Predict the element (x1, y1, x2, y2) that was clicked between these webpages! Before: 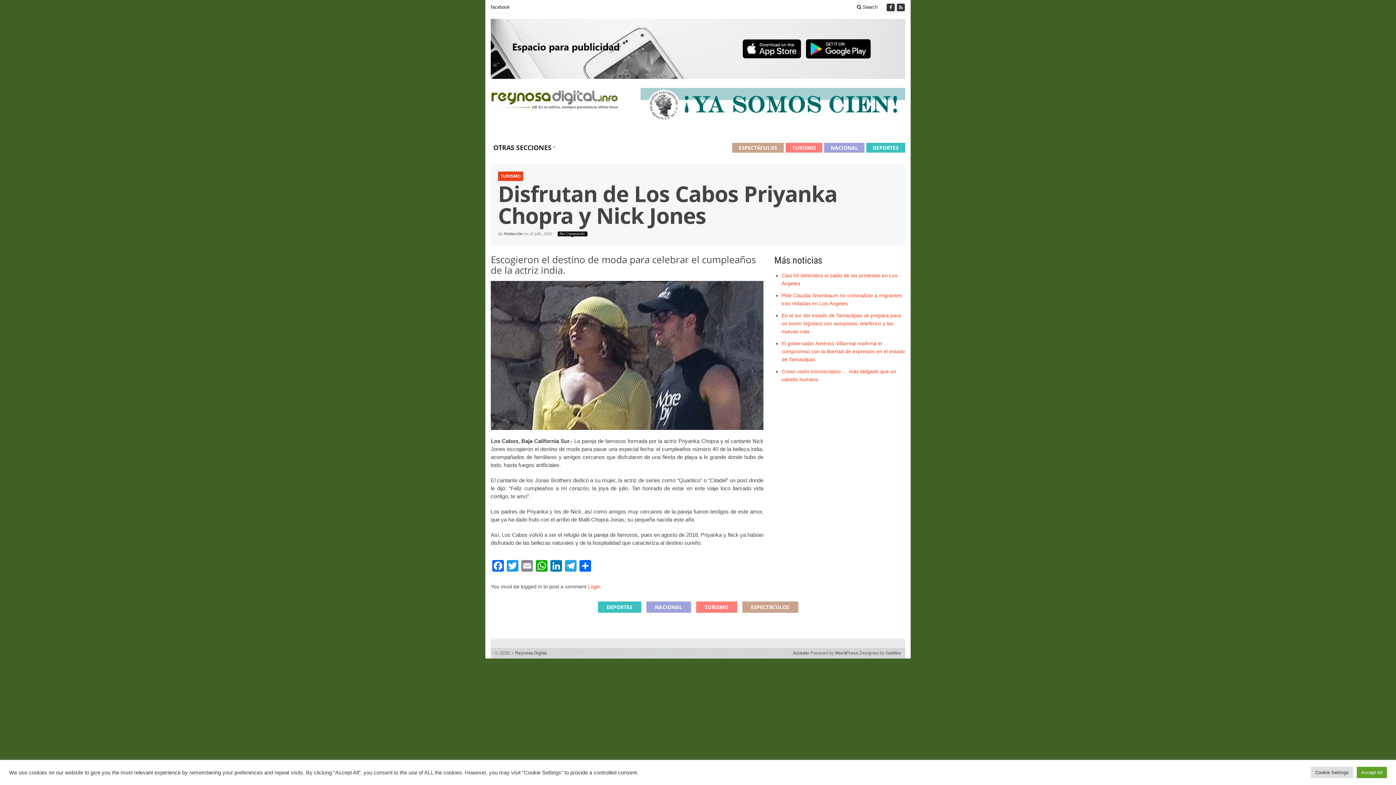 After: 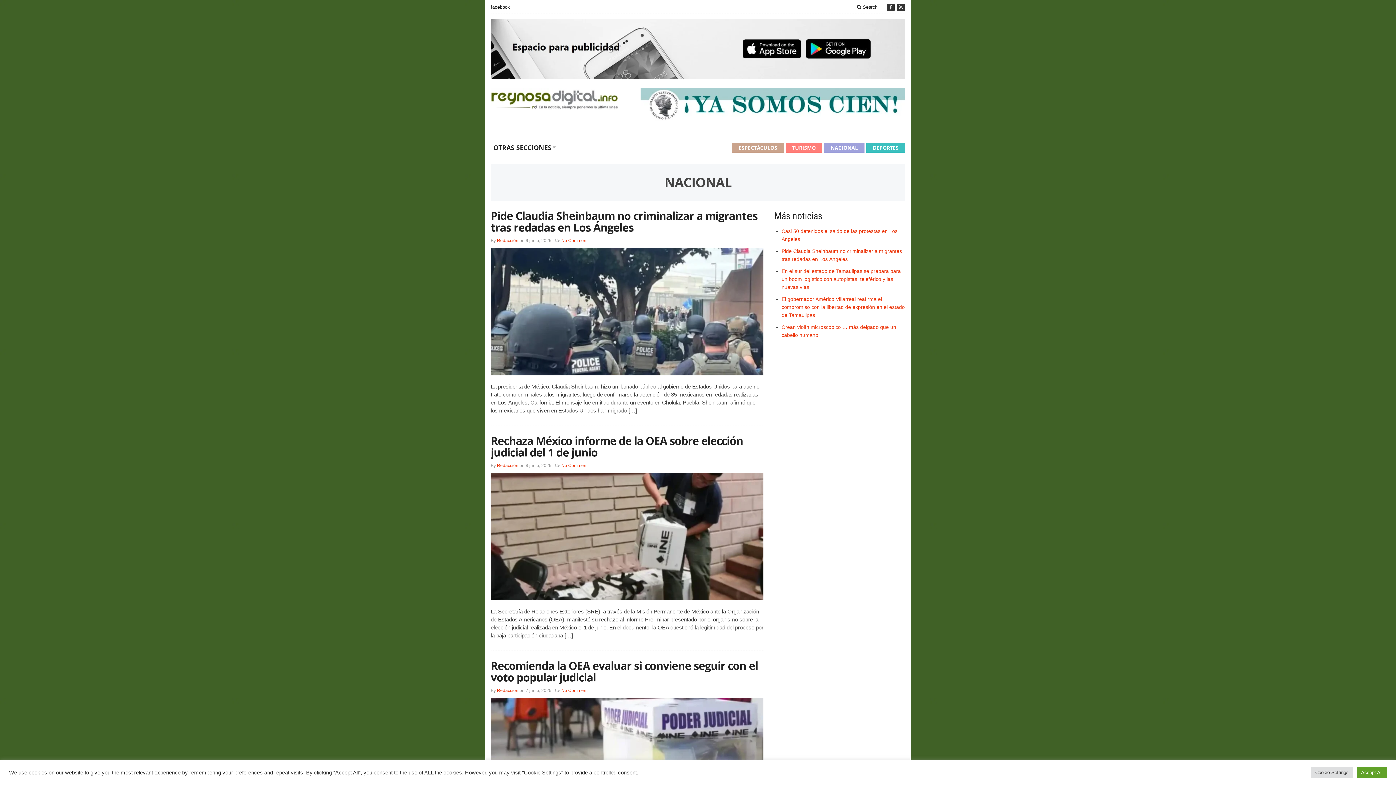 Action: label: NACIONAL bbox: (646, 601, 691, 612)